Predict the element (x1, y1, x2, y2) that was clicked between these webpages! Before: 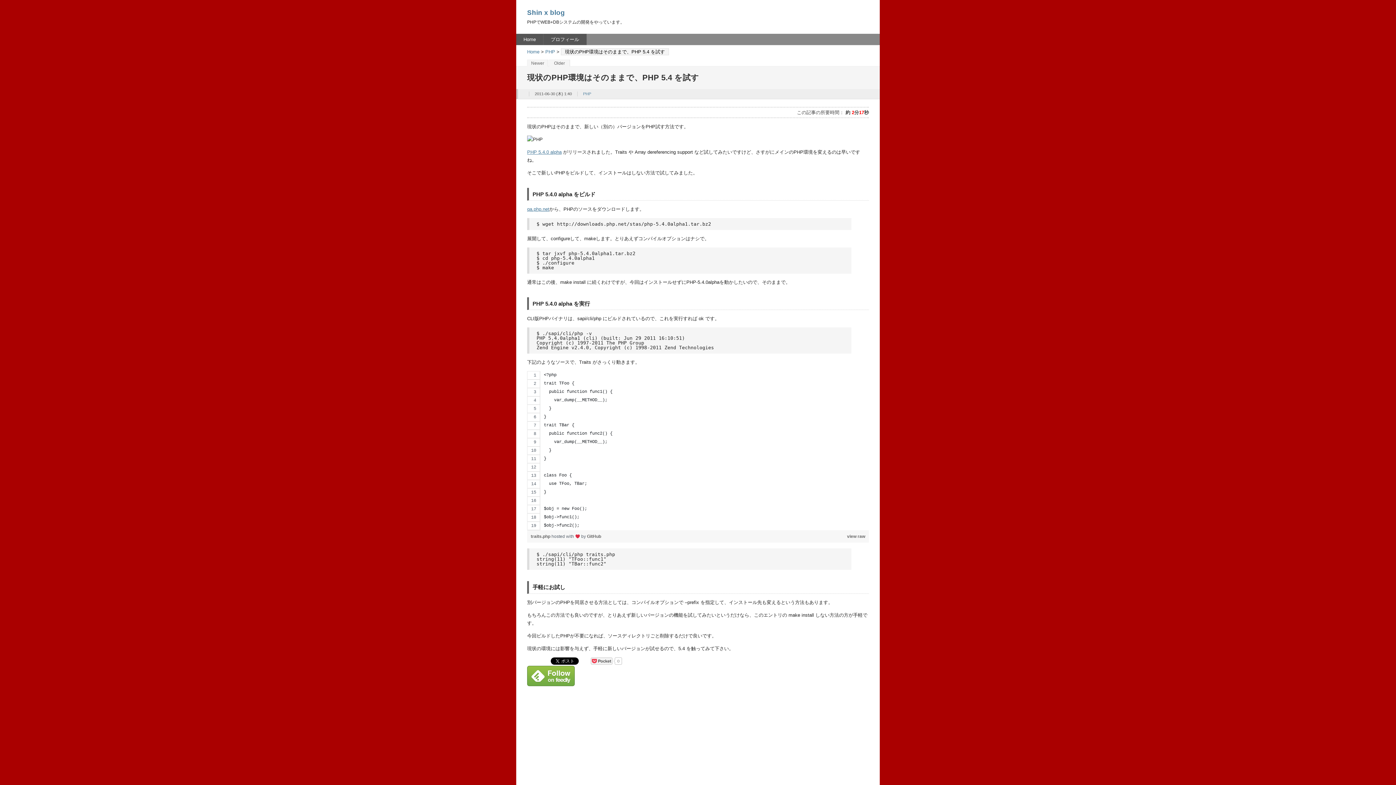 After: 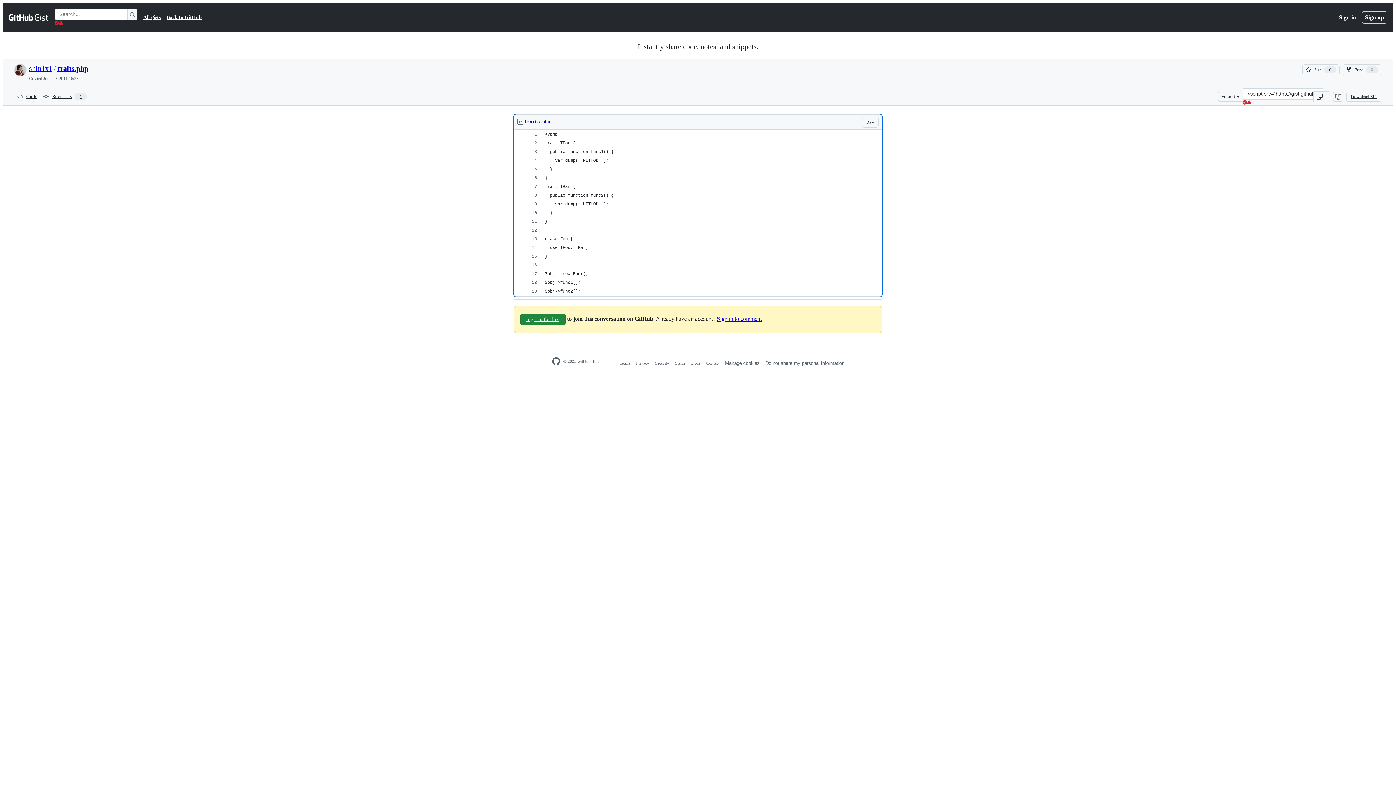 Action: label: traits.php  bbox: (530, 534, 551, 539)